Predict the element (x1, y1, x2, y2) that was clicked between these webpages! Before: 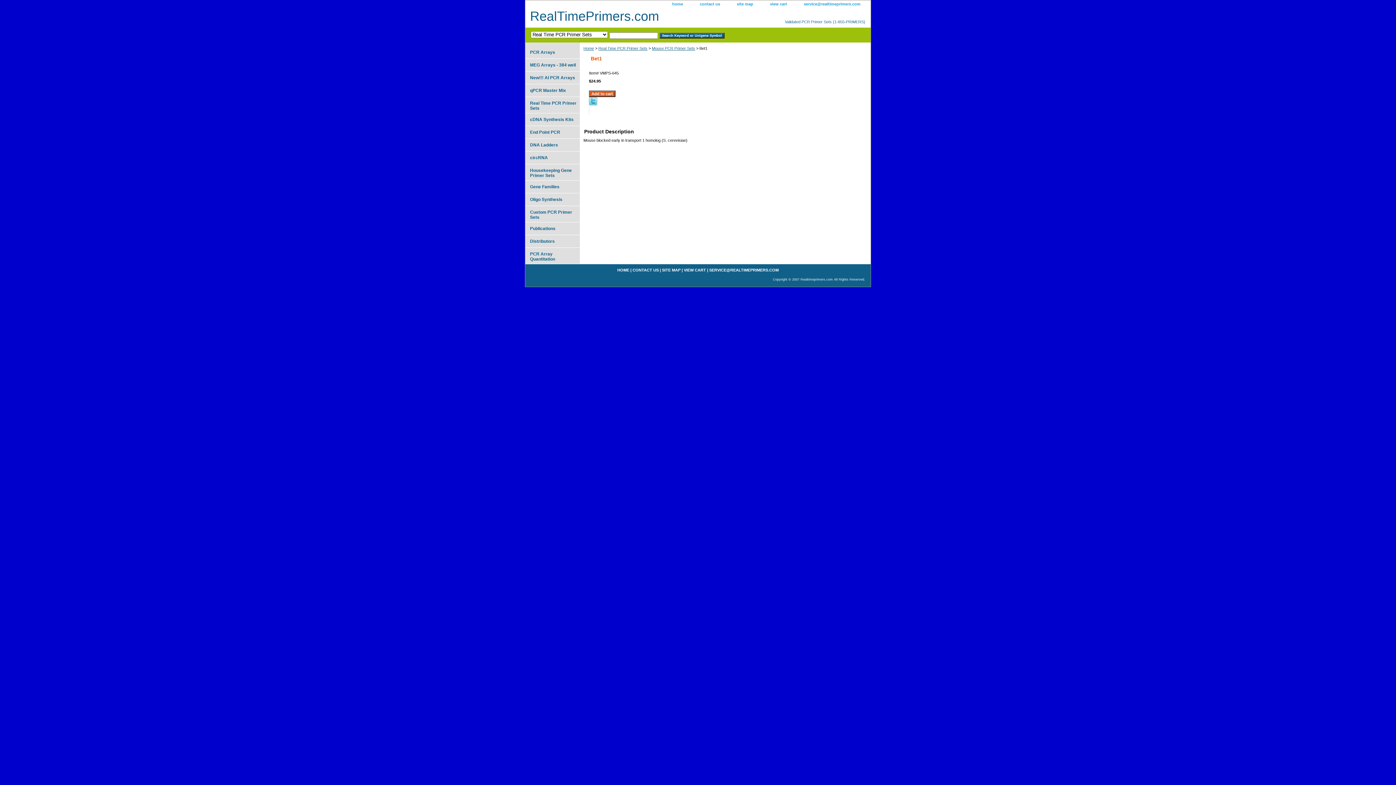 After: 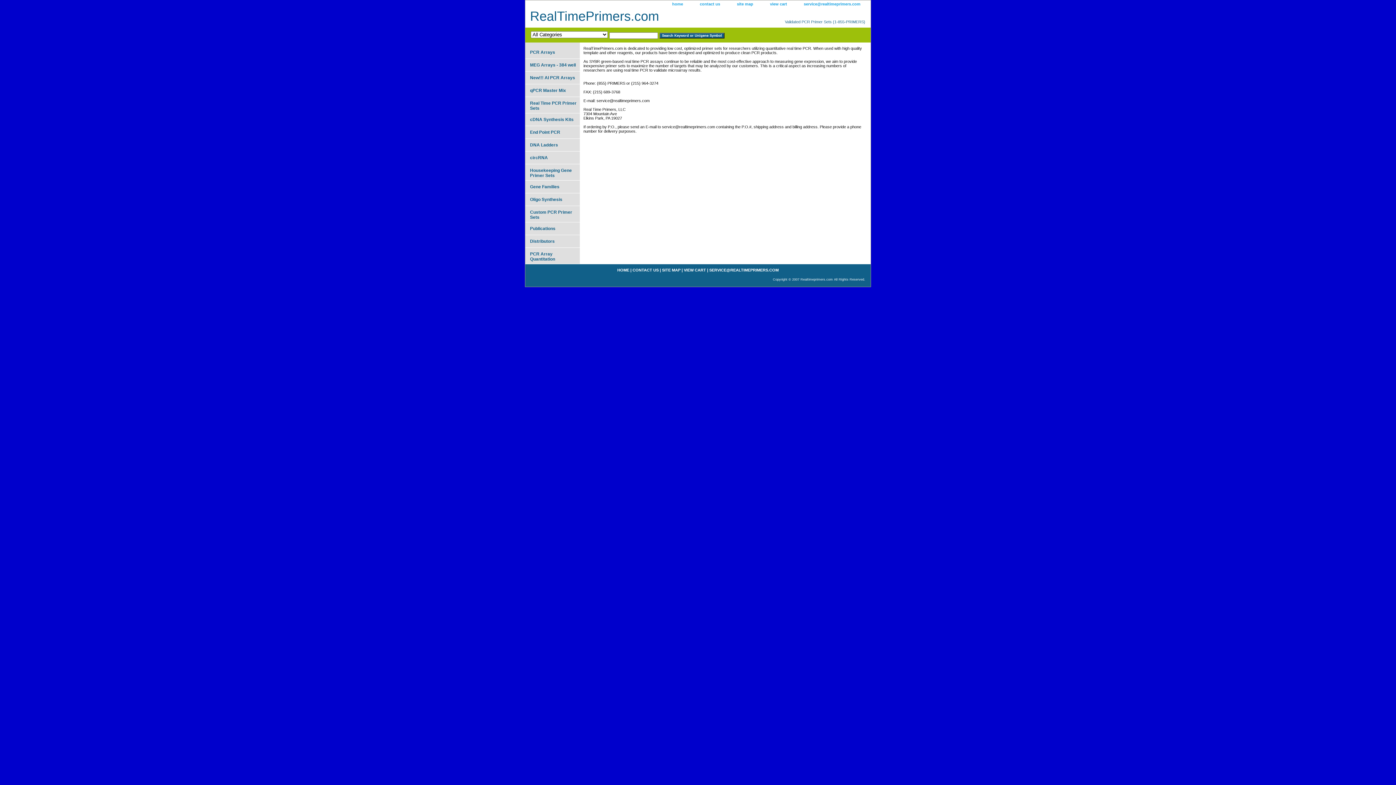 Action: bbox: (632, 267, 658, 272) label: CONTACT US